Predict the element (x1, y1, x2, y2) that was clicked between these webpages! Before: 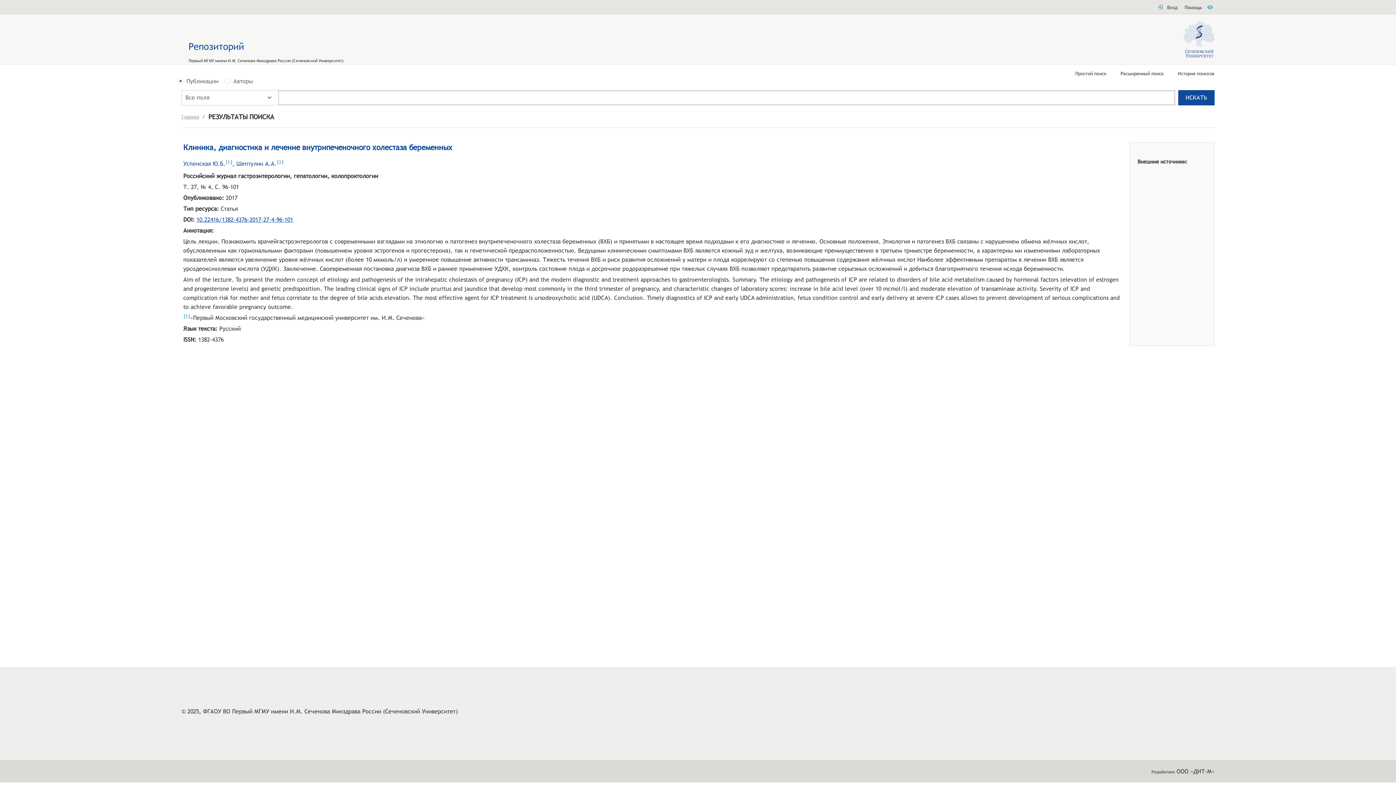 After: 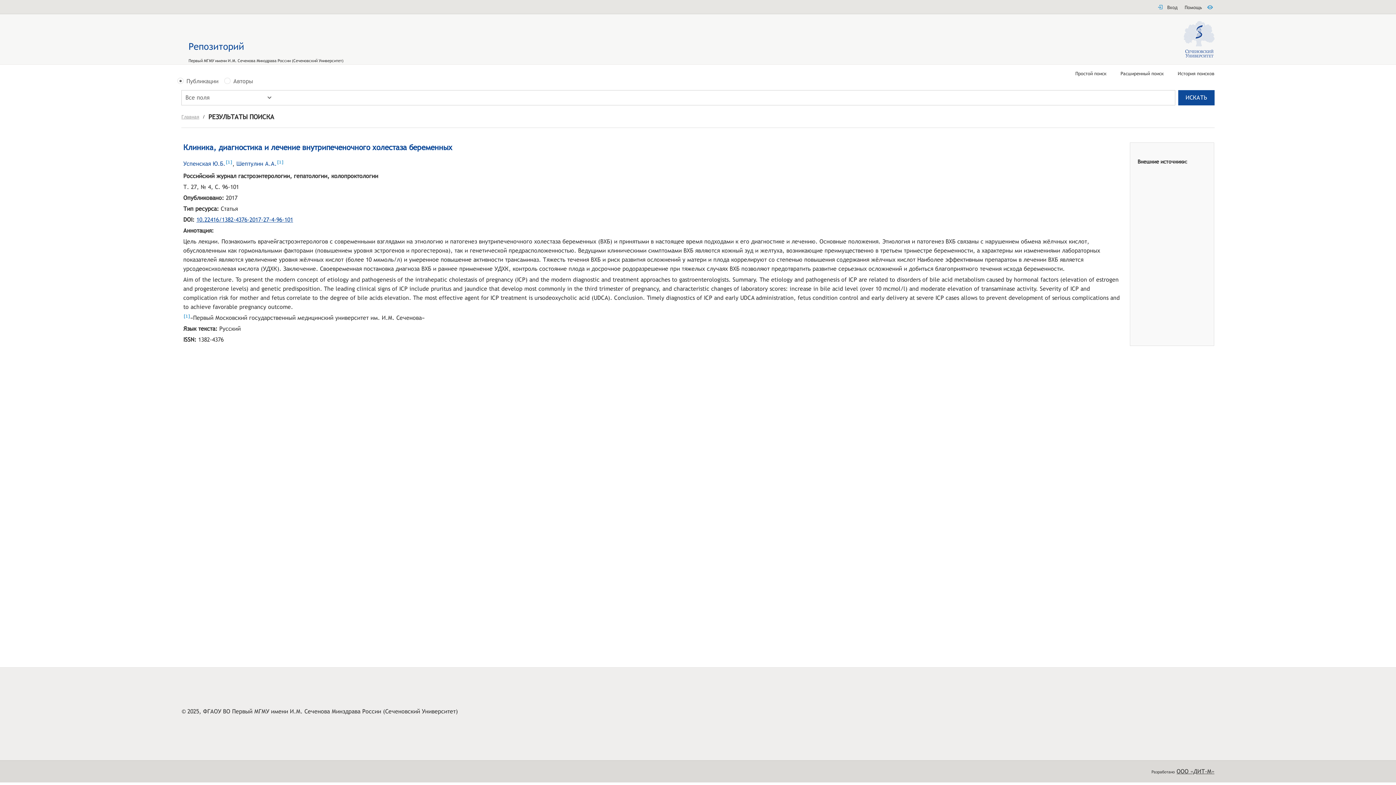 Action: label: ООО «ДИТ-М» bbox: (1176, 768, 1214, 775)